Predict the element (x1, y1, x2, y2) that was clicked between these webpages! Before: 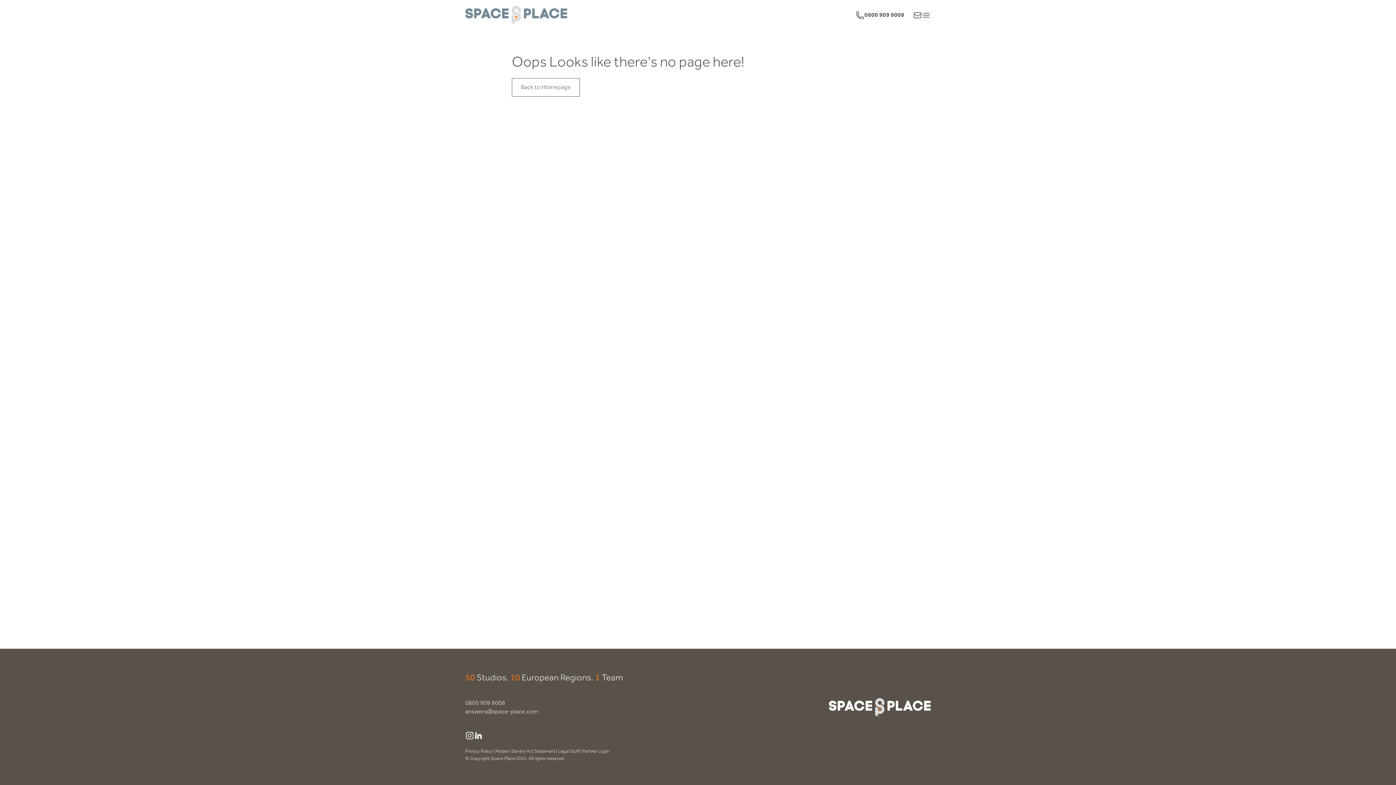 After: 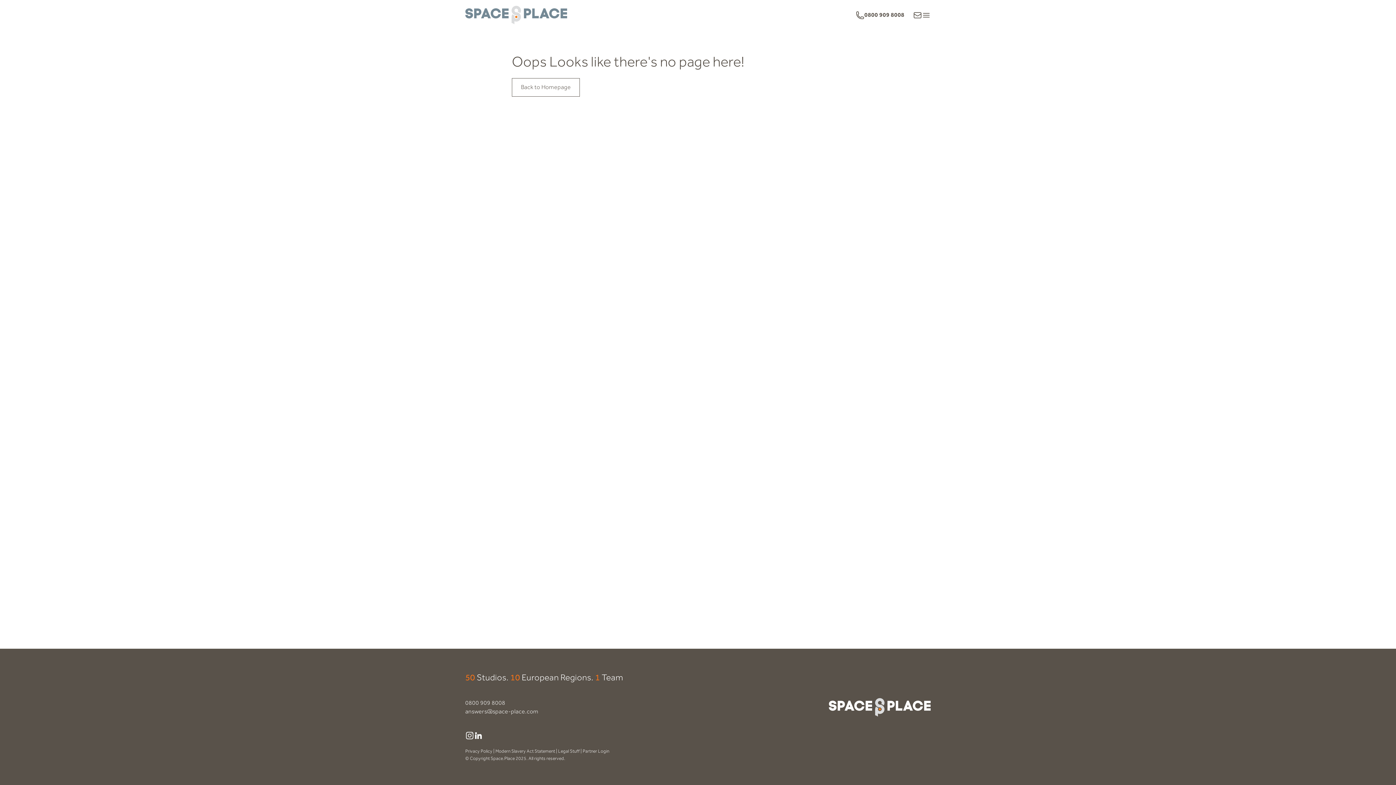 Action: label: Partner Login bbox: (582, 748, 609, 755)